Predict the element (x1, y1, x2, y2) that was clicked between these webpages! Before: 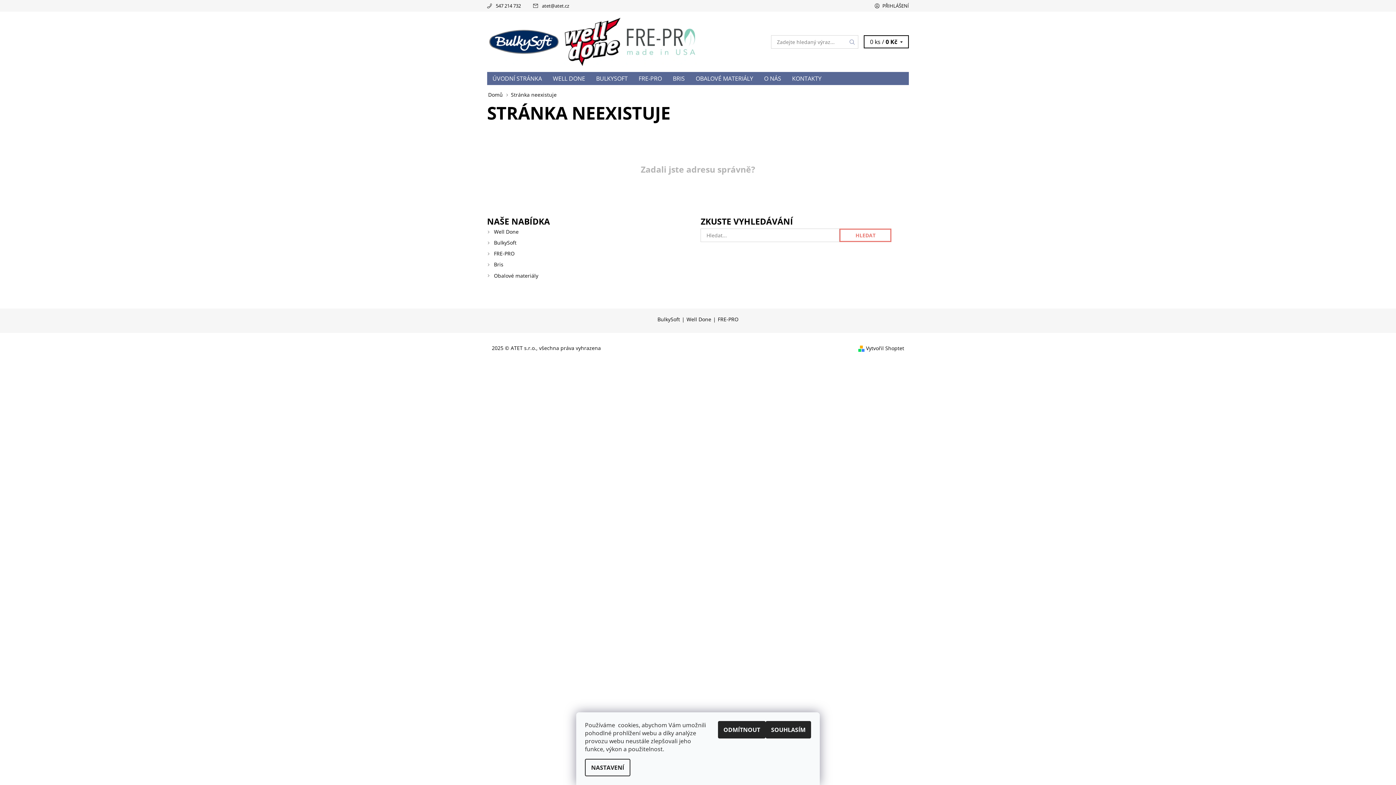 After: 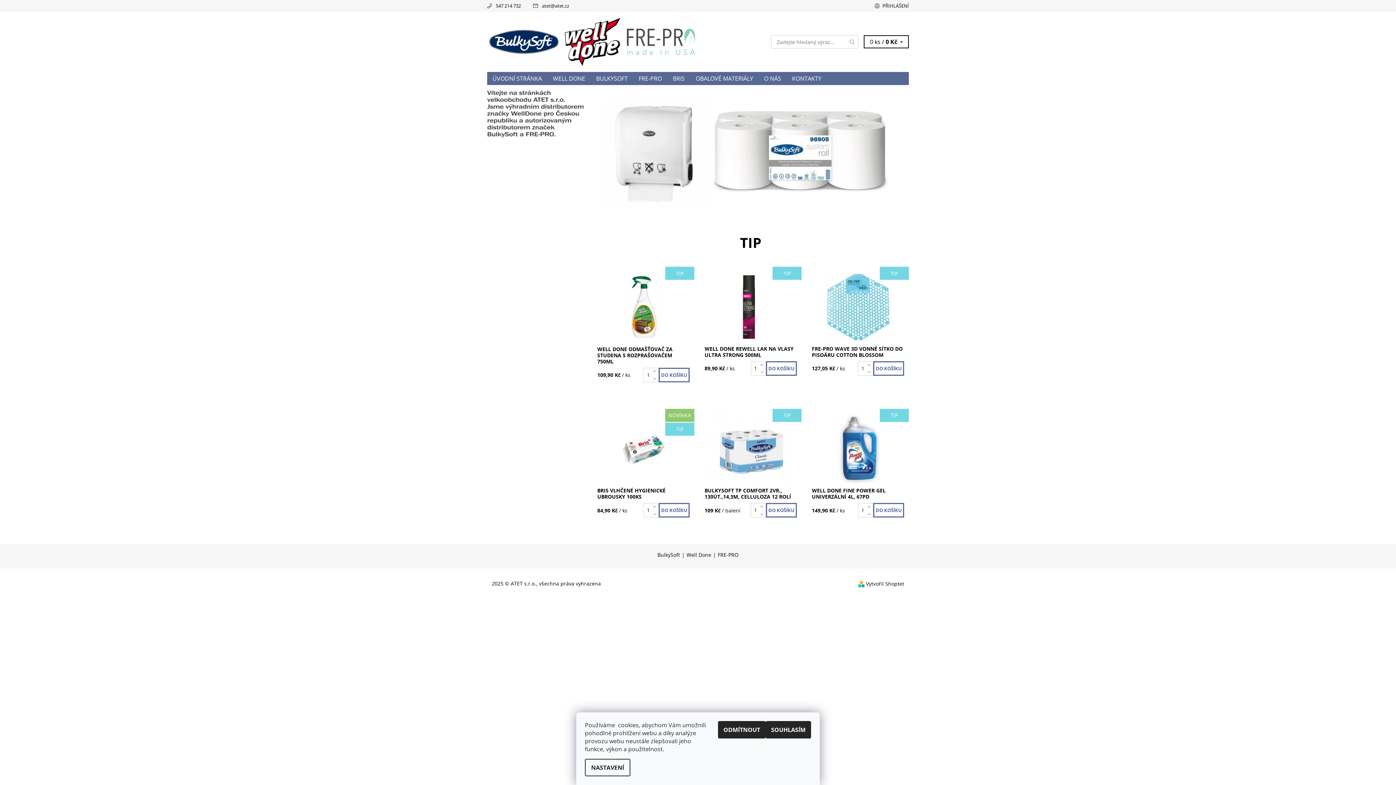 Action: label: Domů  bbox: (488, 91, 504, 98)